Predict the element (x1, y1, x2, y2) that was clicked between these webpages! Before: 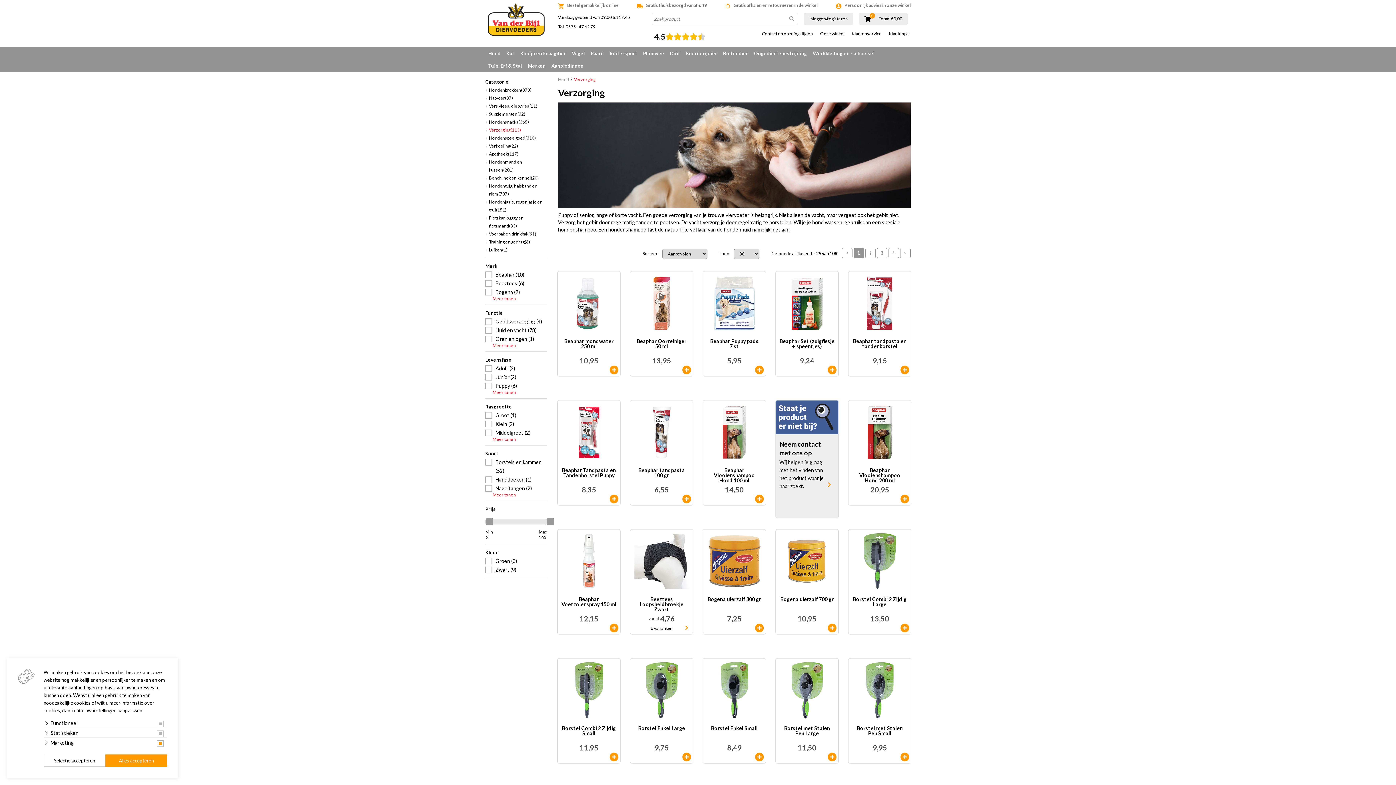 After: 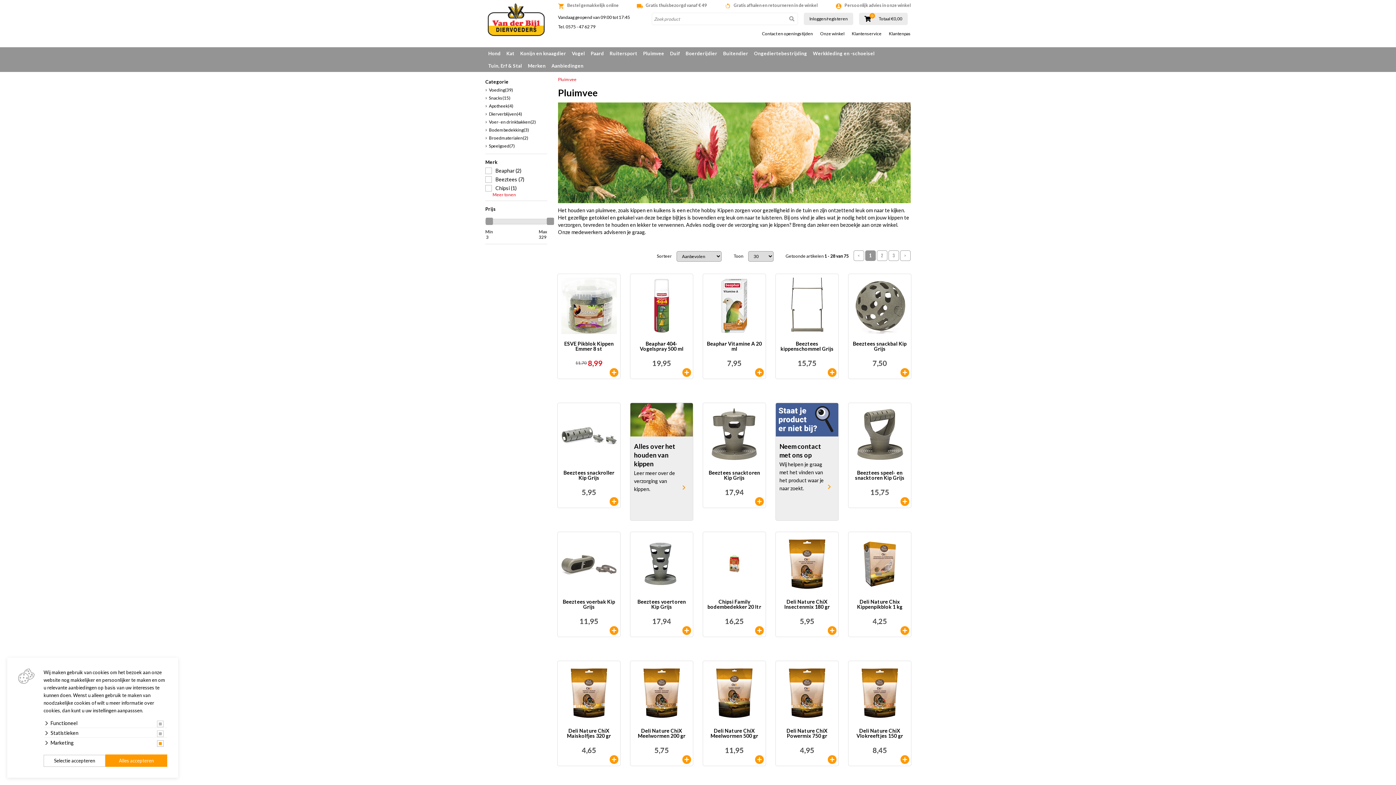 Action: bbox: (640, 47, 667, 59) label: Pluimvee